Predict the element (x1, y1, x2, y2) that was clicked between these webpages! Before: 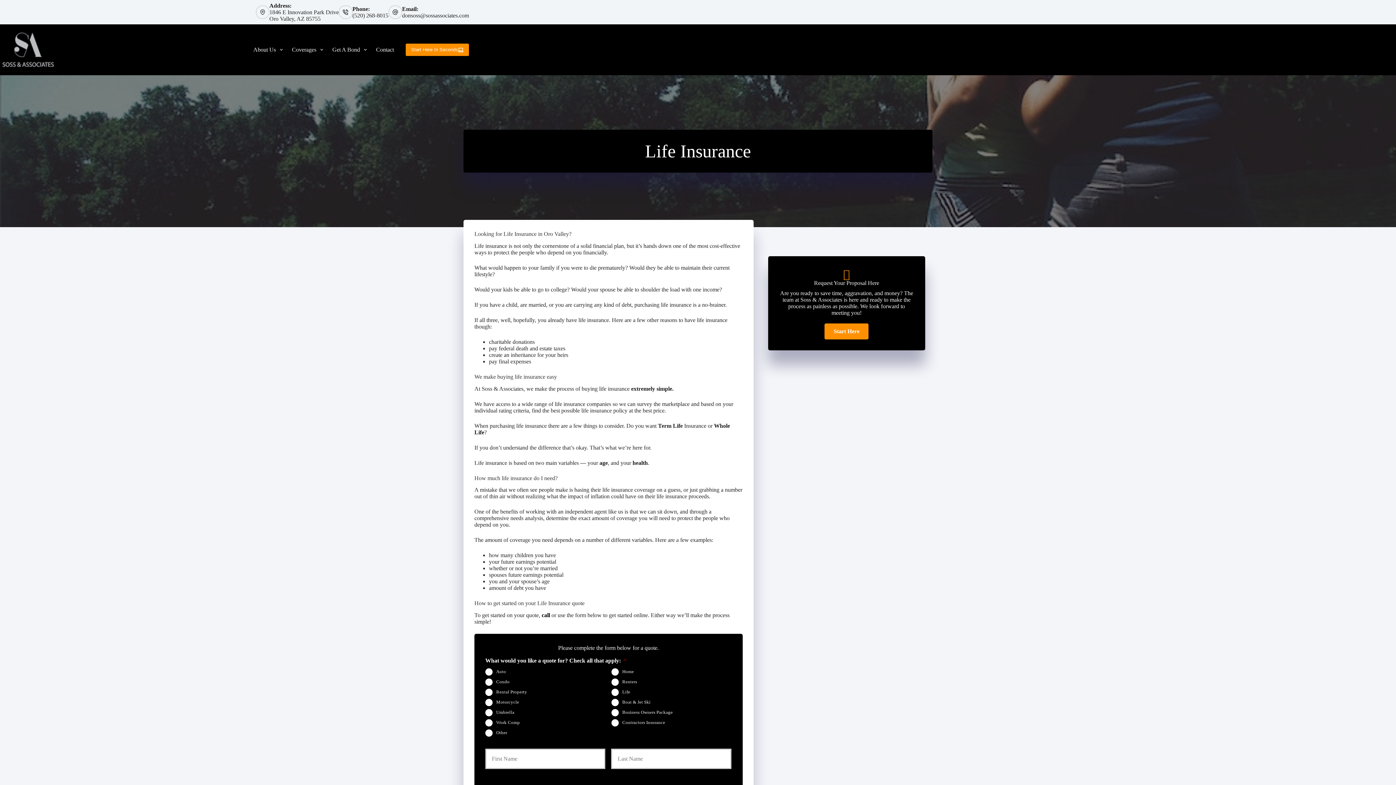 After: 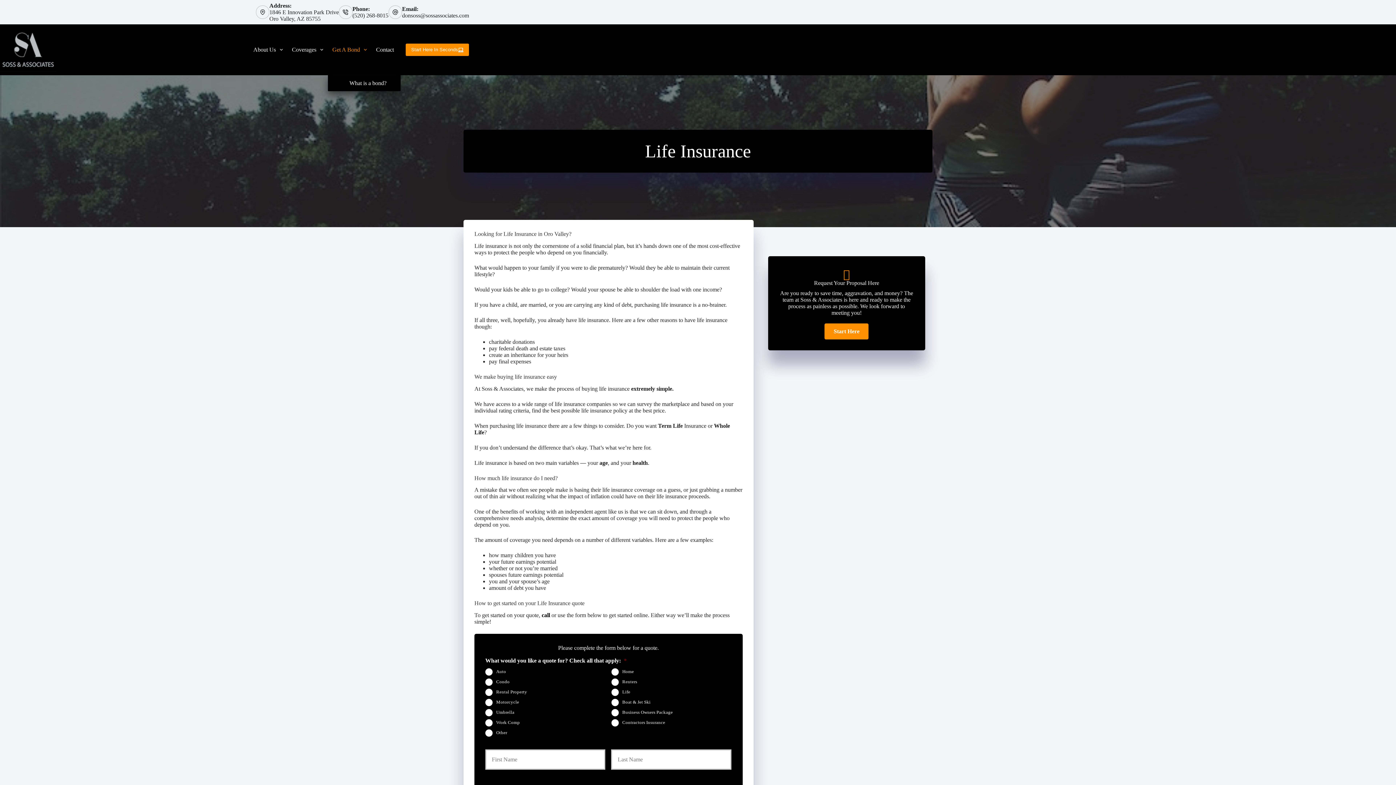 Action: label: Get A Bond bbox: (327, 24, 371, 75)